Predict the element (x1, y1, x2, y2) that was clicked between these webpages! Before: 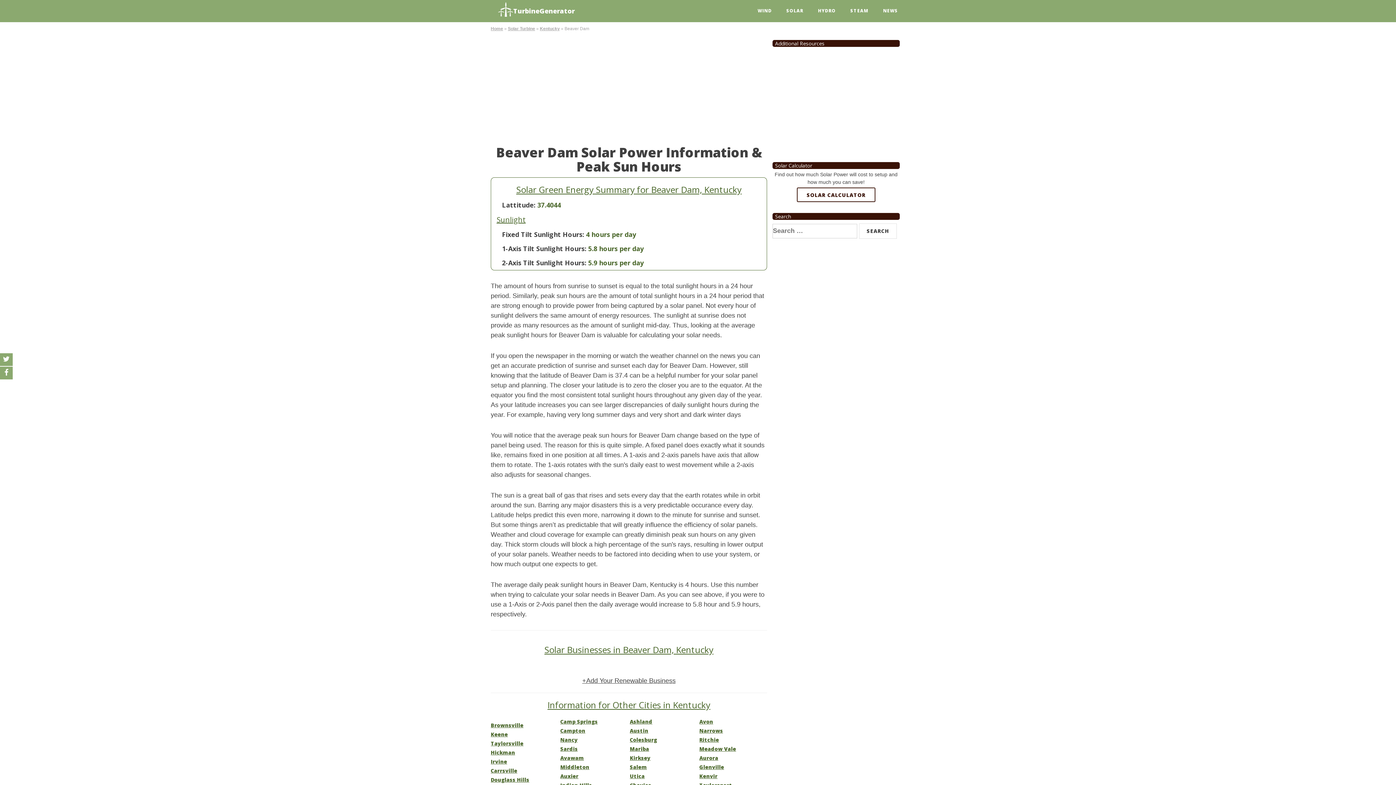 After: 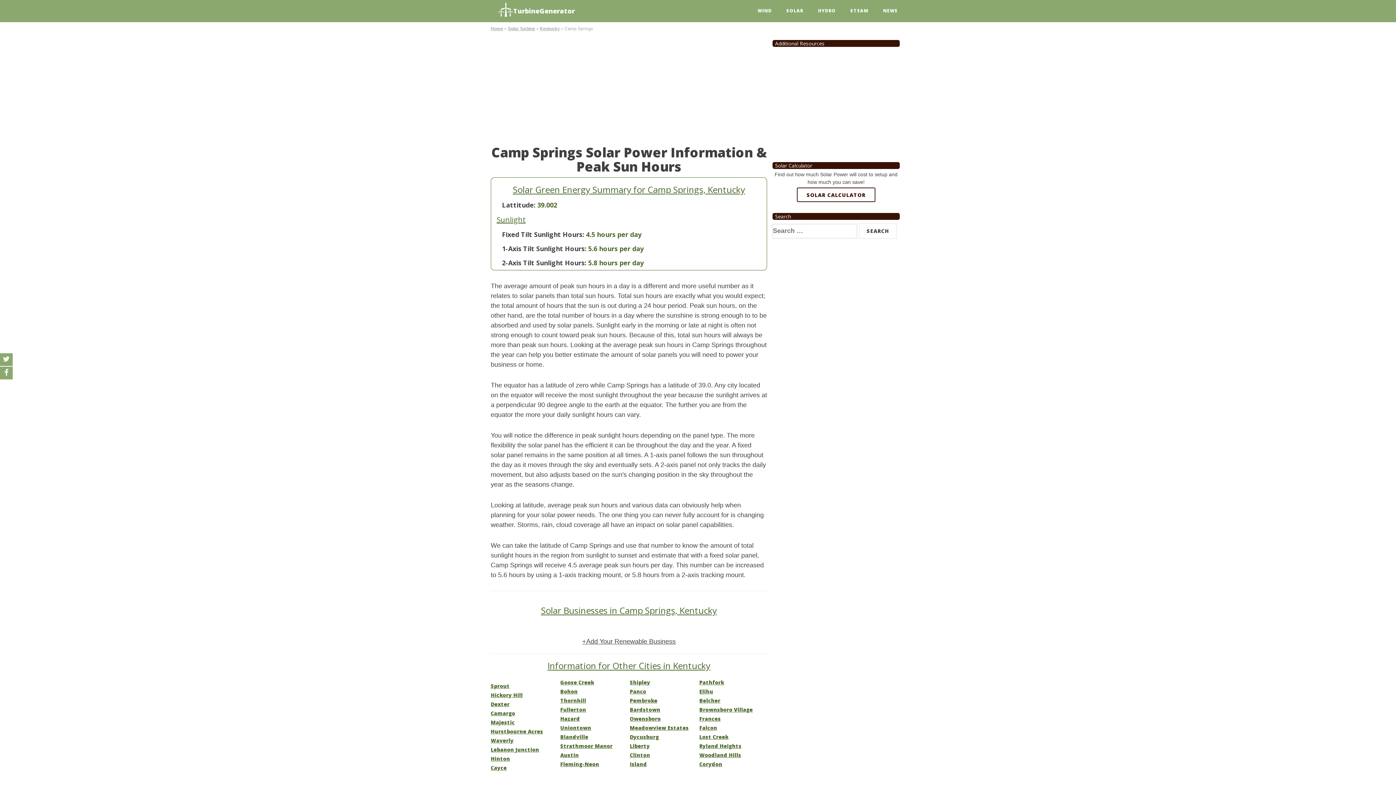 Action: bbox: (560, 715, 628, 728) label: Camp Springs